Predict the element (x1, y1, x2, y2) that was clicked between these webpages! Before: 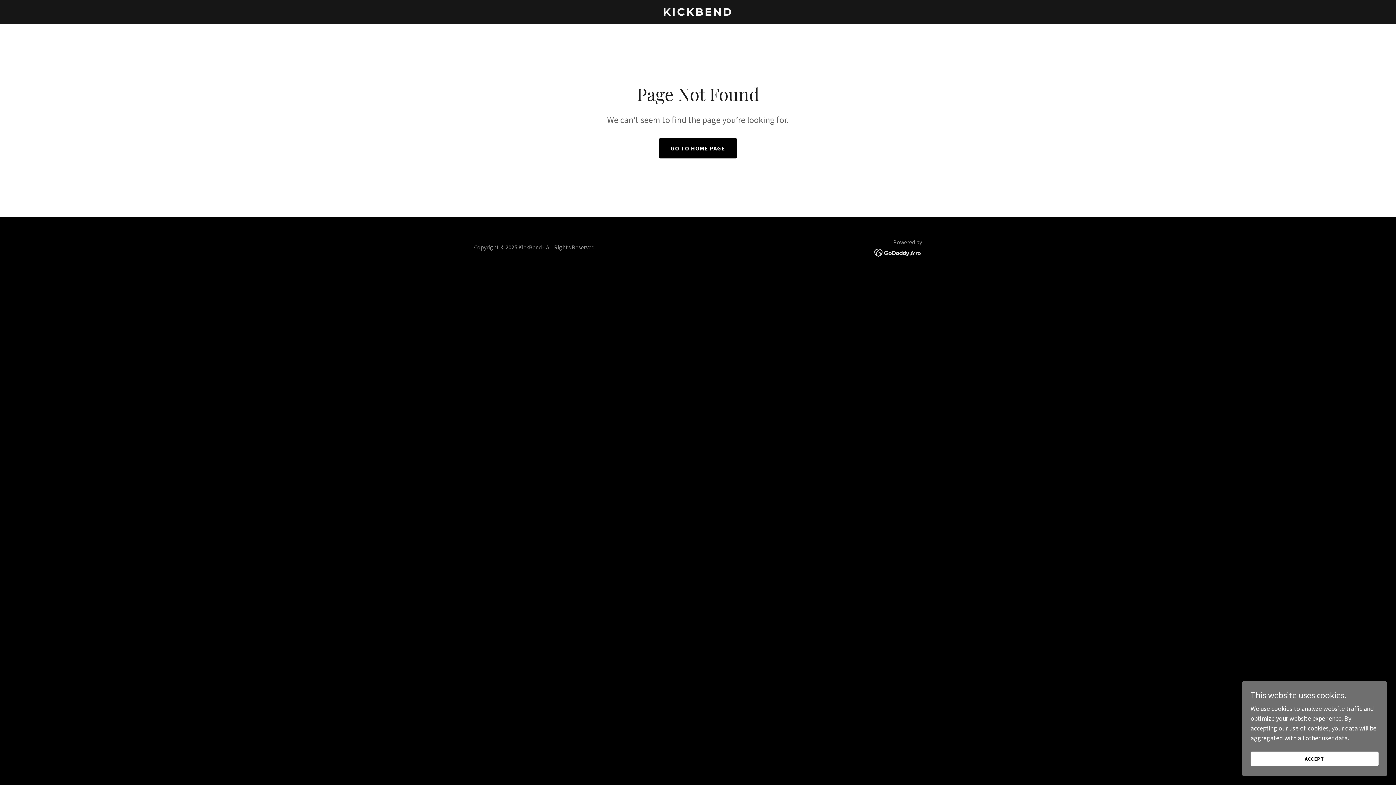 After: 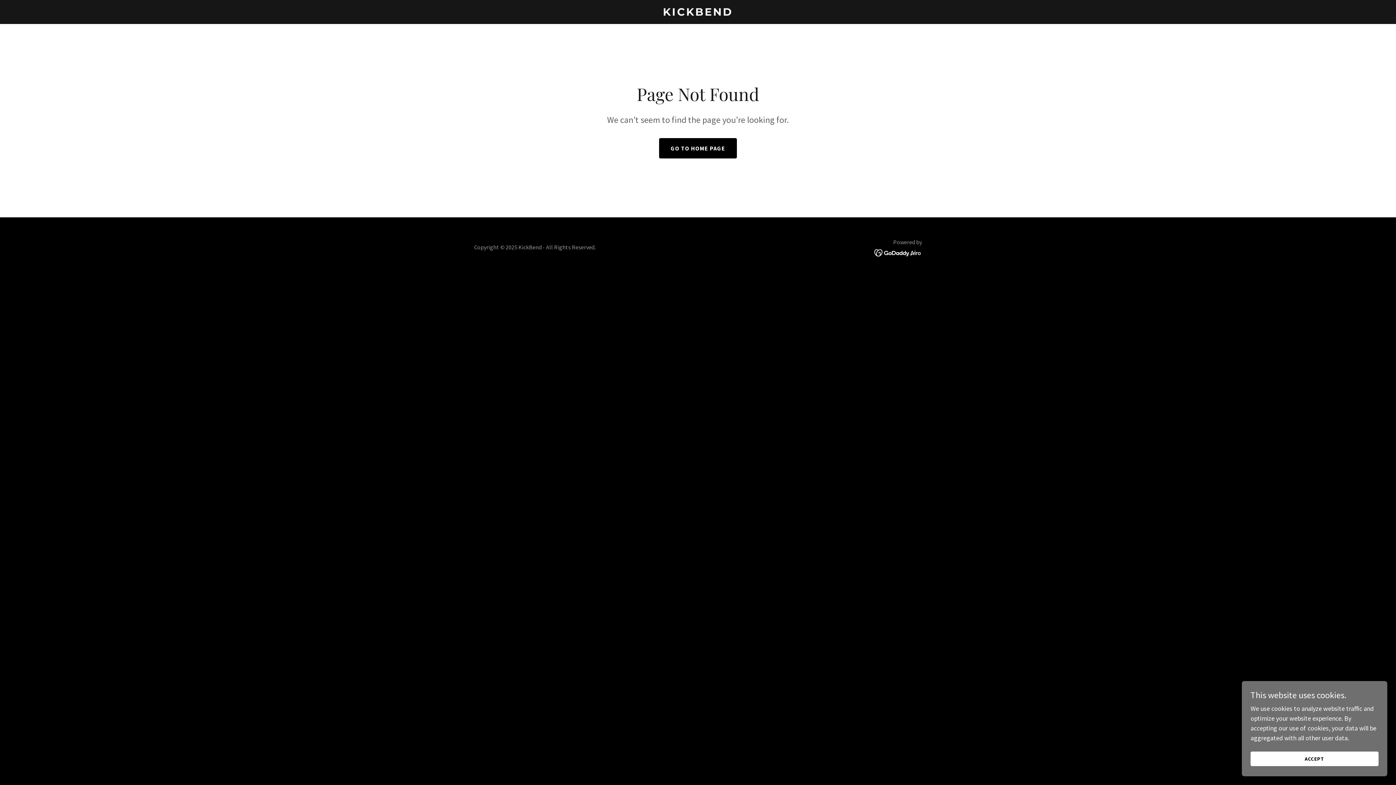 Action: bbox: (874, 248, 922, 256)